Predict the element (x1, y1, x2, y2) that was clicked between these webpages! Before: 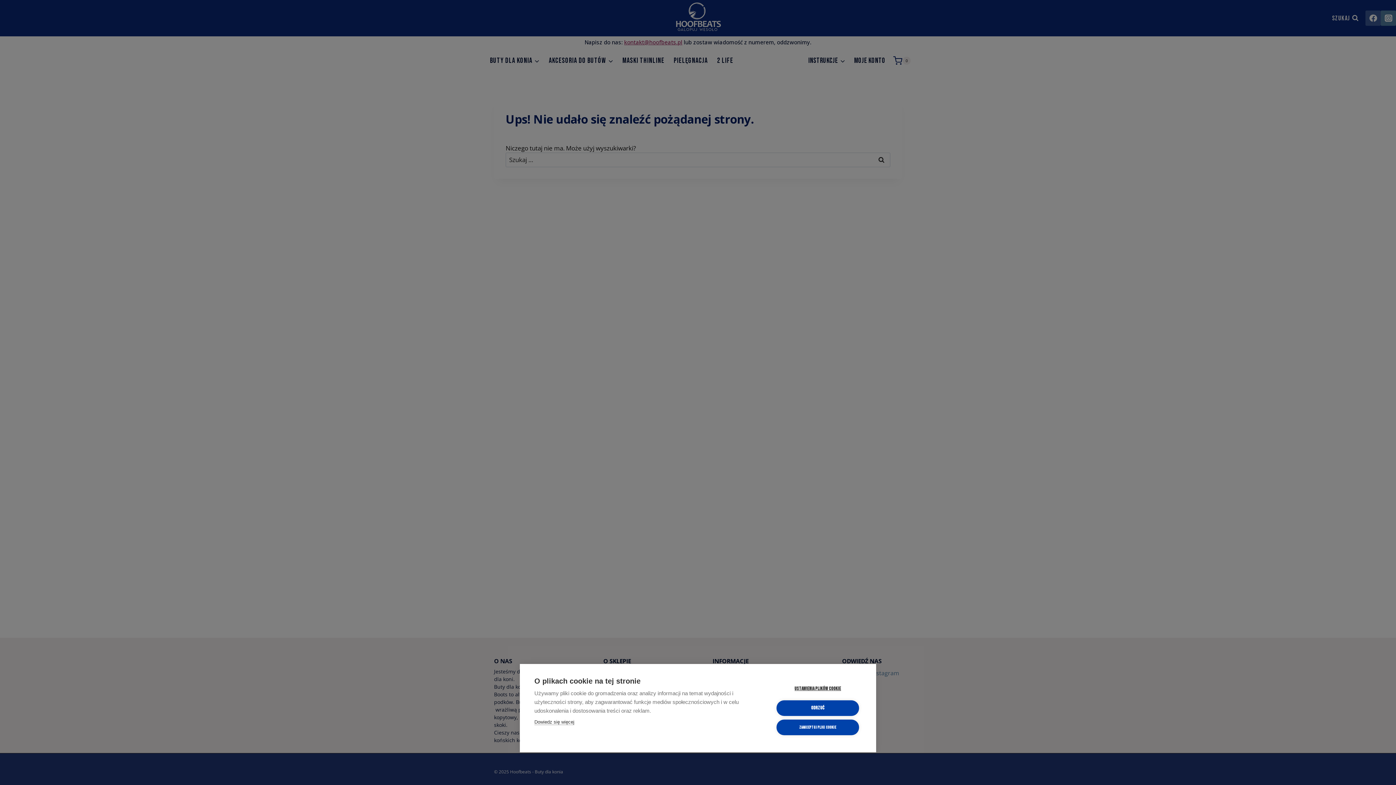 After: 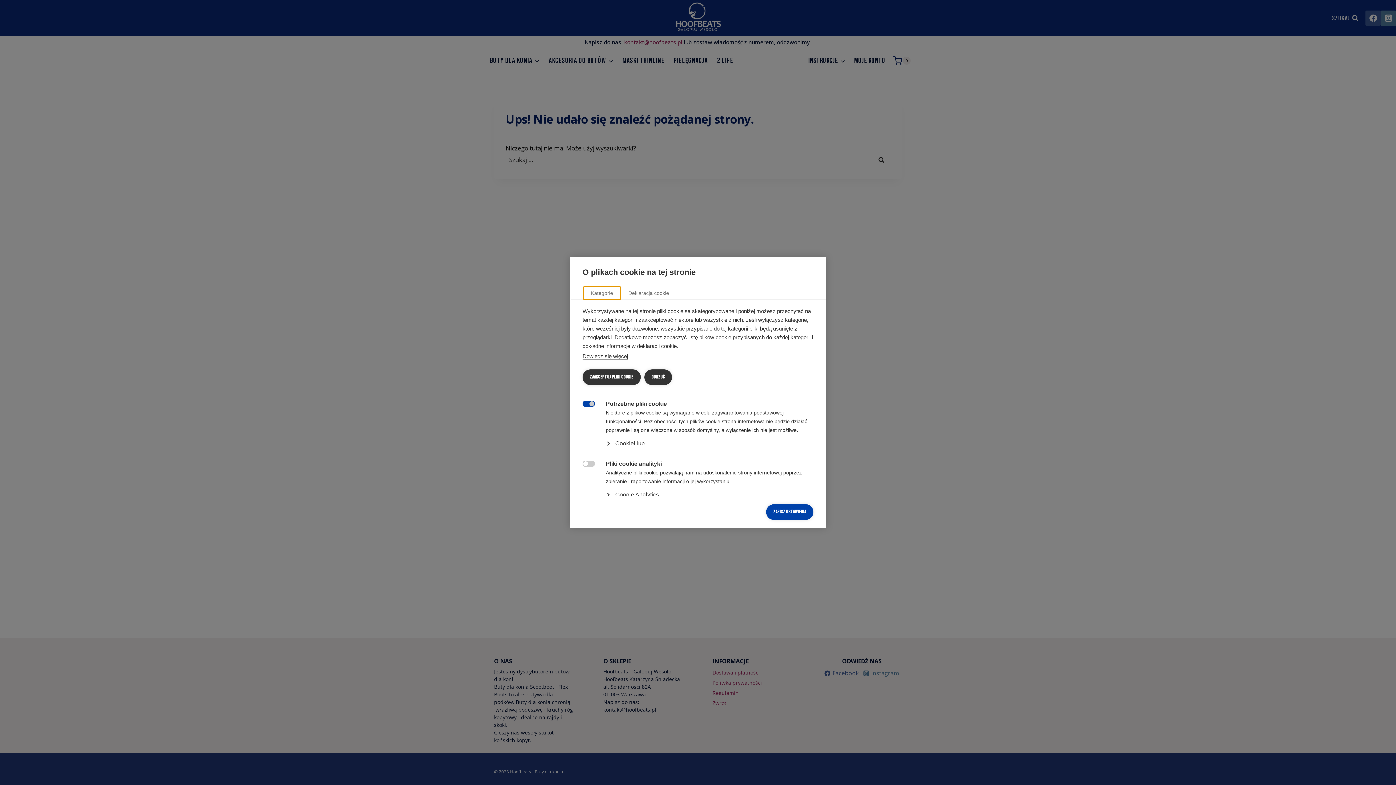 Action: bbox: (776, 681, 859, 697) label: Ustawienia plików cookie